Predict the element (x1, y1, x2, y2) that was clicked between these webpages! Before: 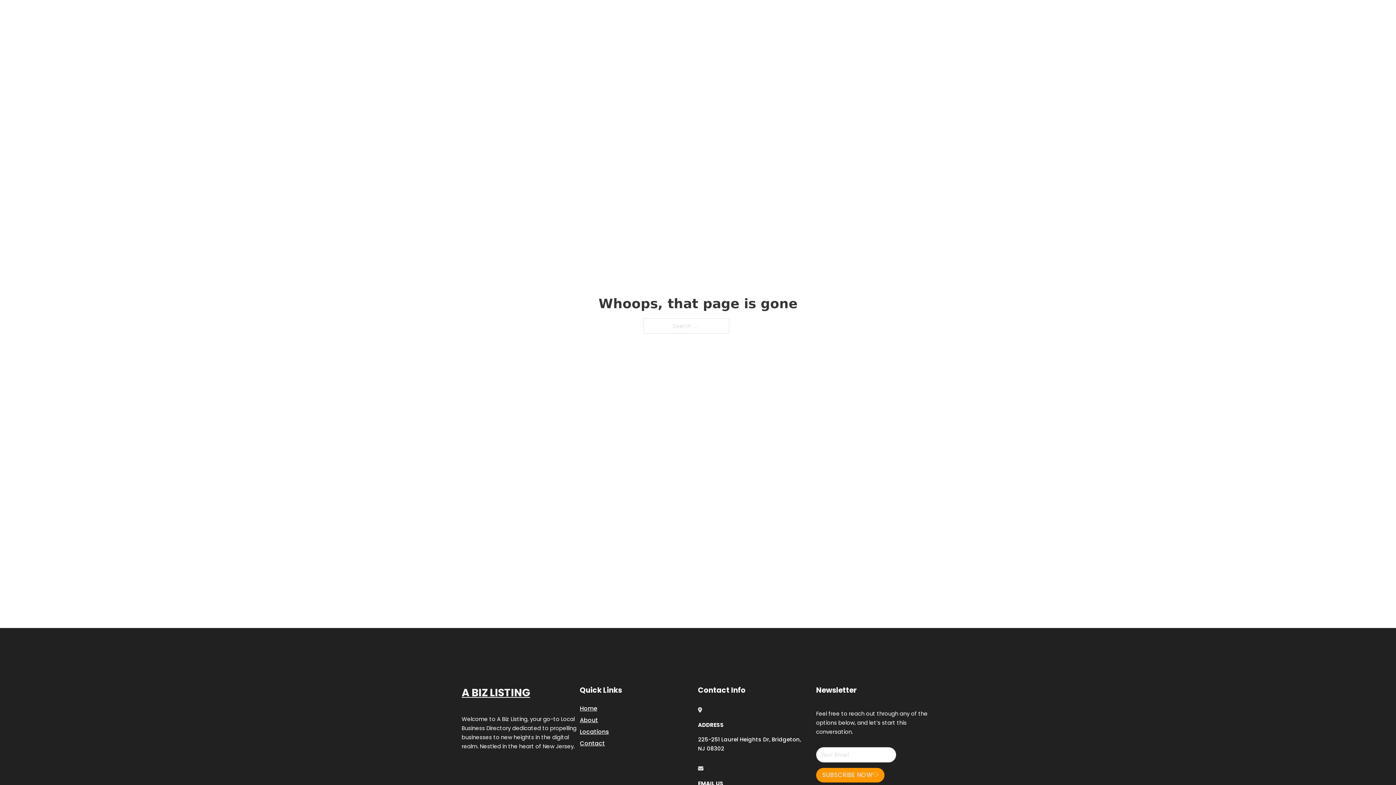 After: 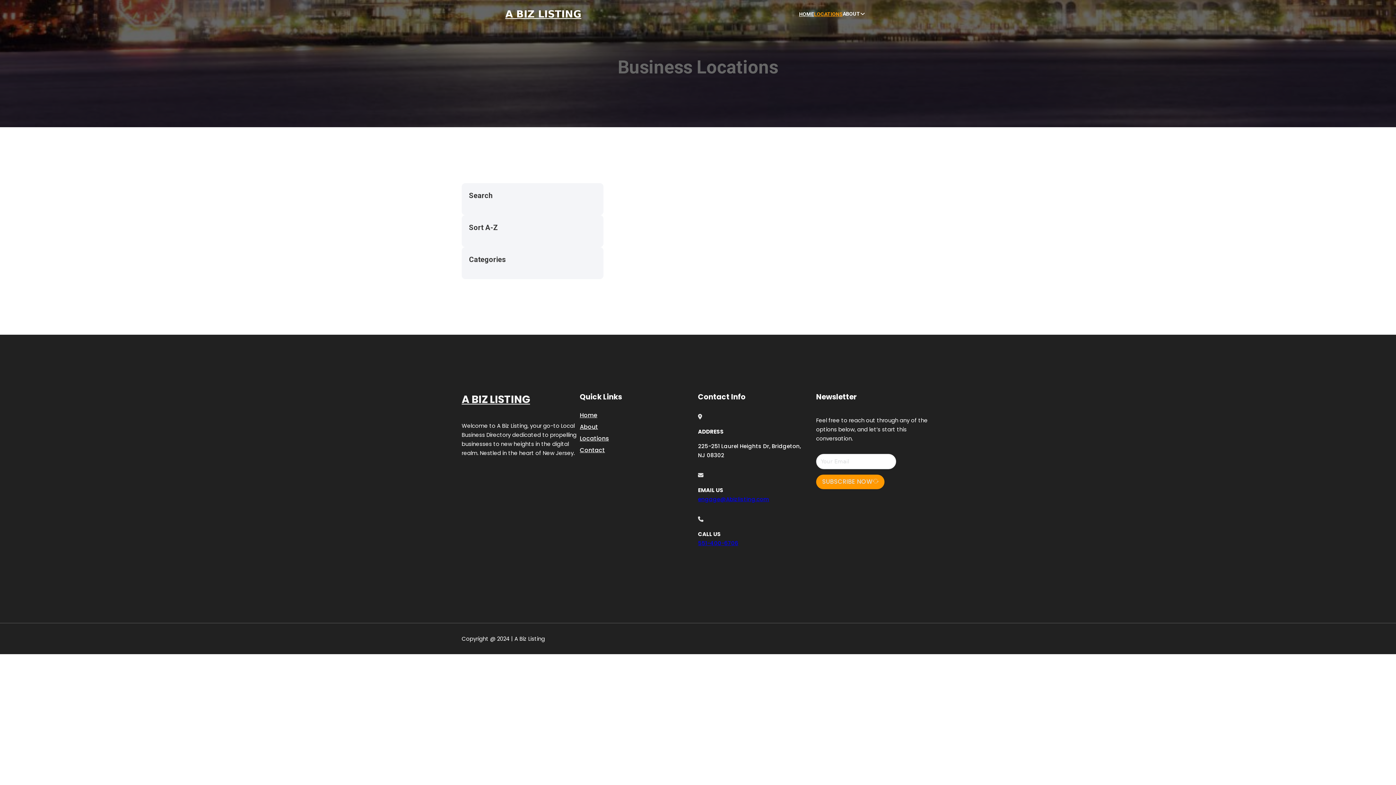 Action: bbox: (580, 727, 609, 736) label: Locations